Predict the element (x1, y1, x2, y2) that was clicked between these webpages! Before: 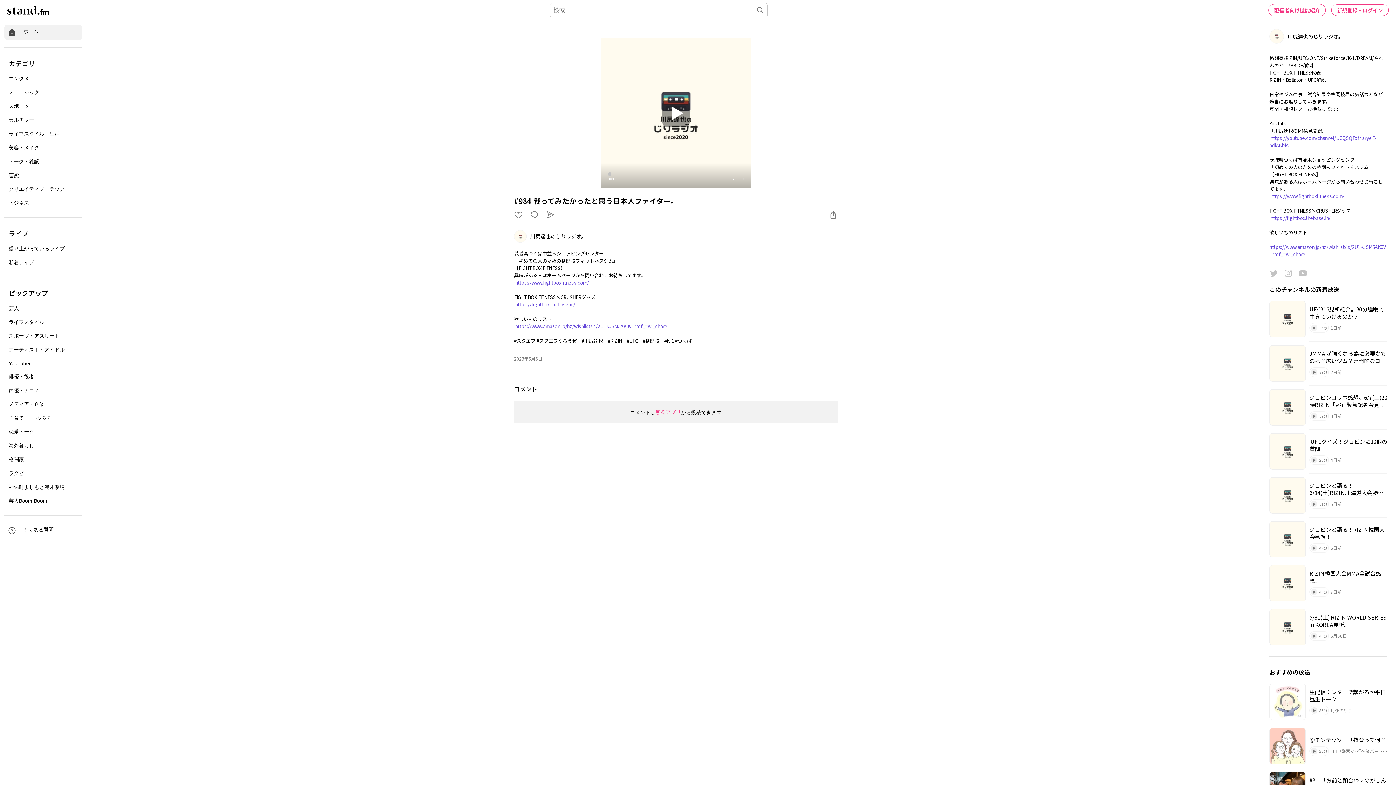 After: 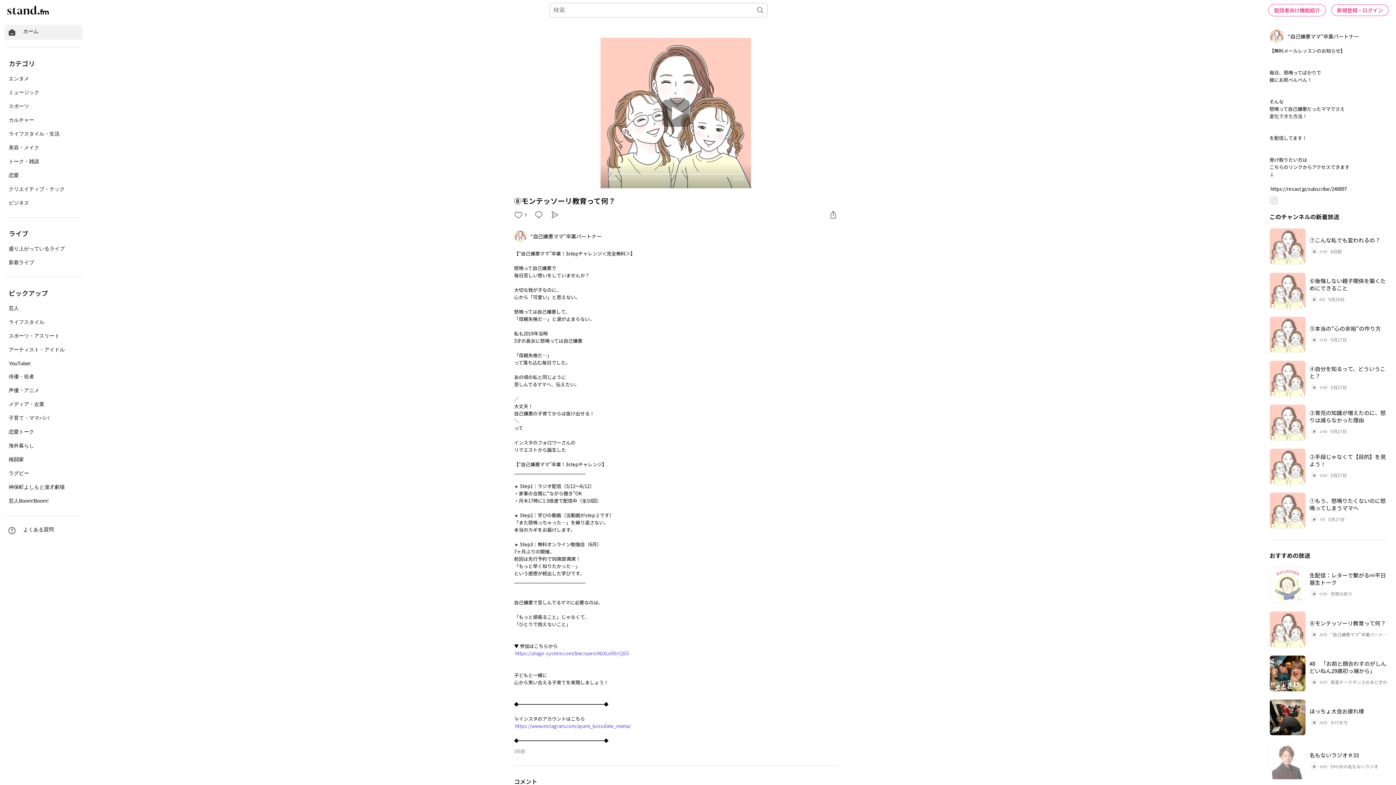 Action: bbox: (1269, 724, 1387, 768) label: ⑧モンテッソーリ教育って何？
20分
“自己嫌悪ママ”卒業パートナー